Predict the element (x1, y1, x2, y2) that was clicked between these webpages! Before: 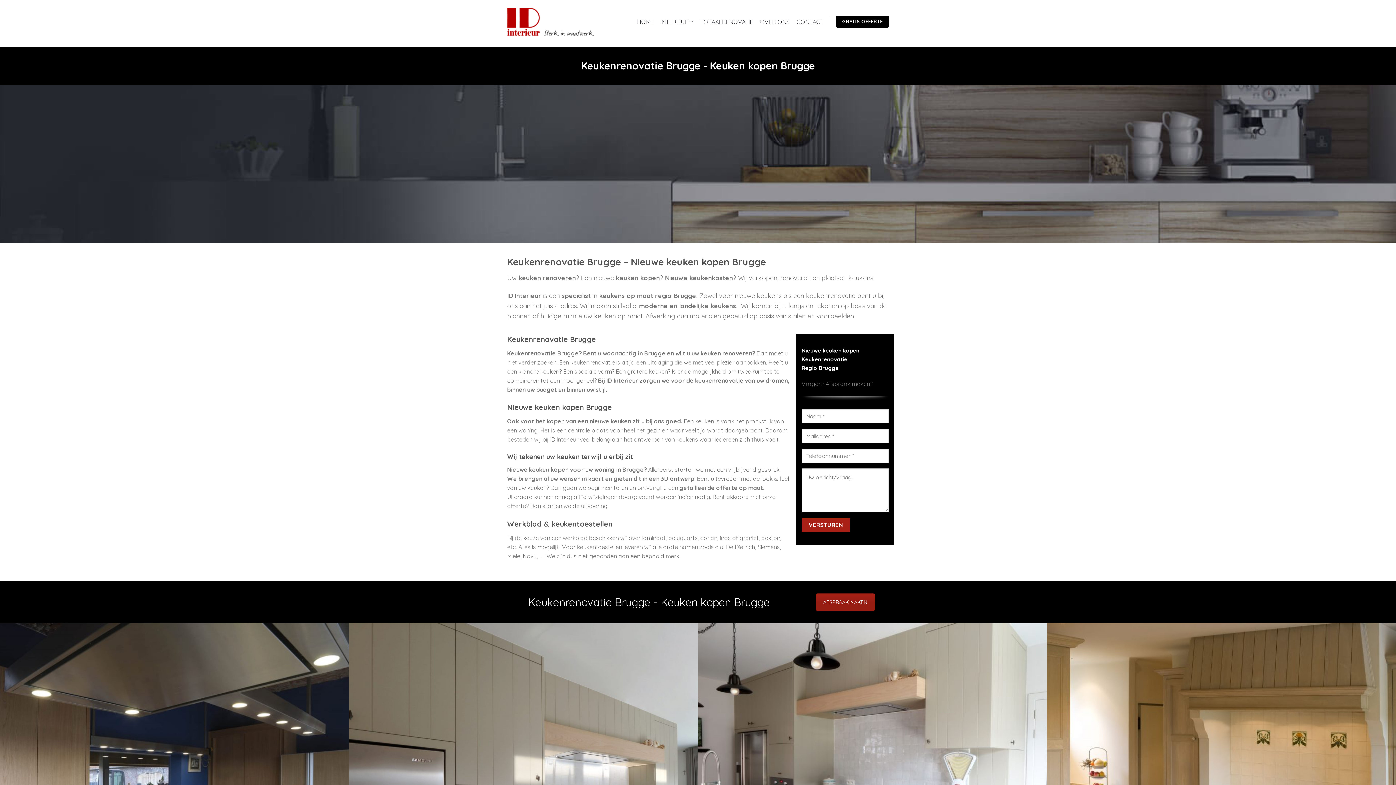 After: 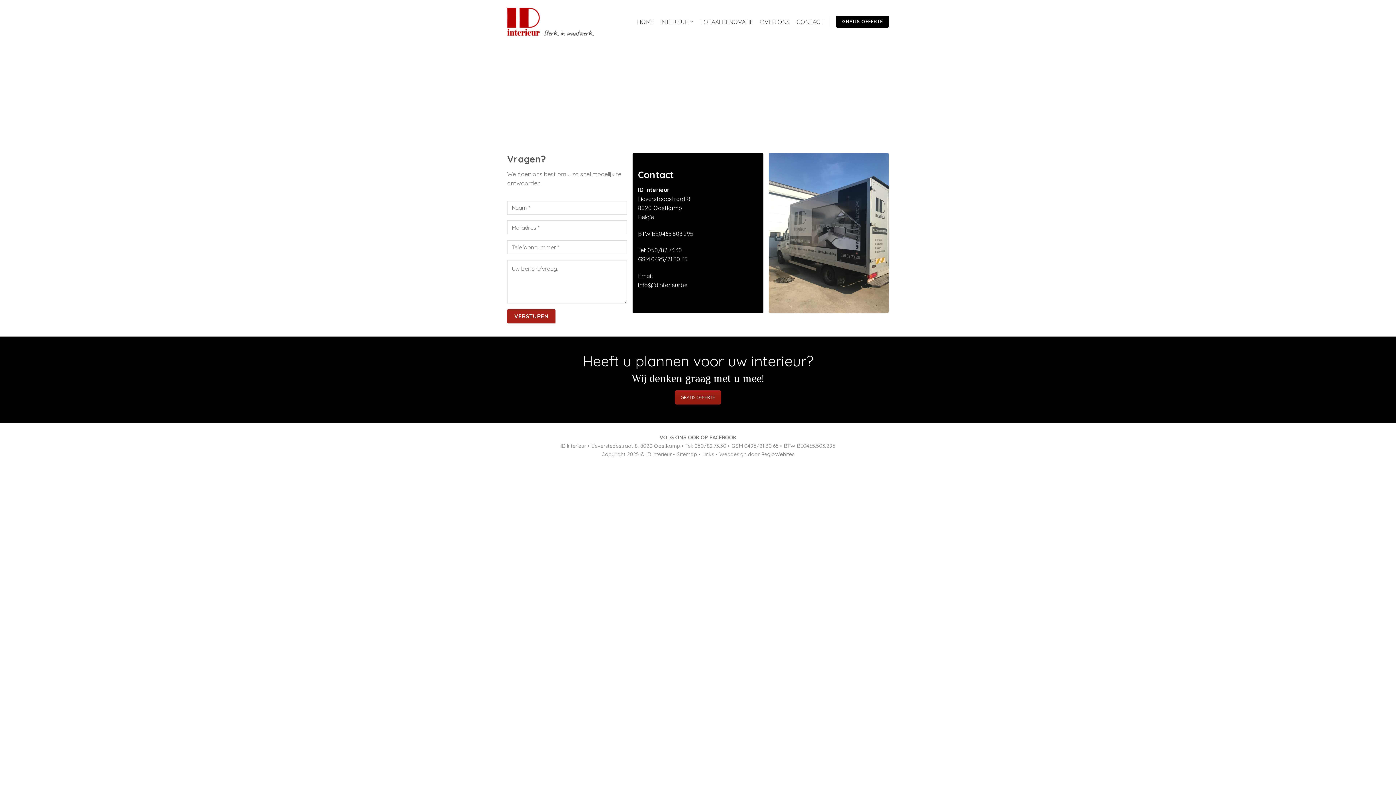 Action: bbox: (796, 15, 823, 28) label: CONTACT